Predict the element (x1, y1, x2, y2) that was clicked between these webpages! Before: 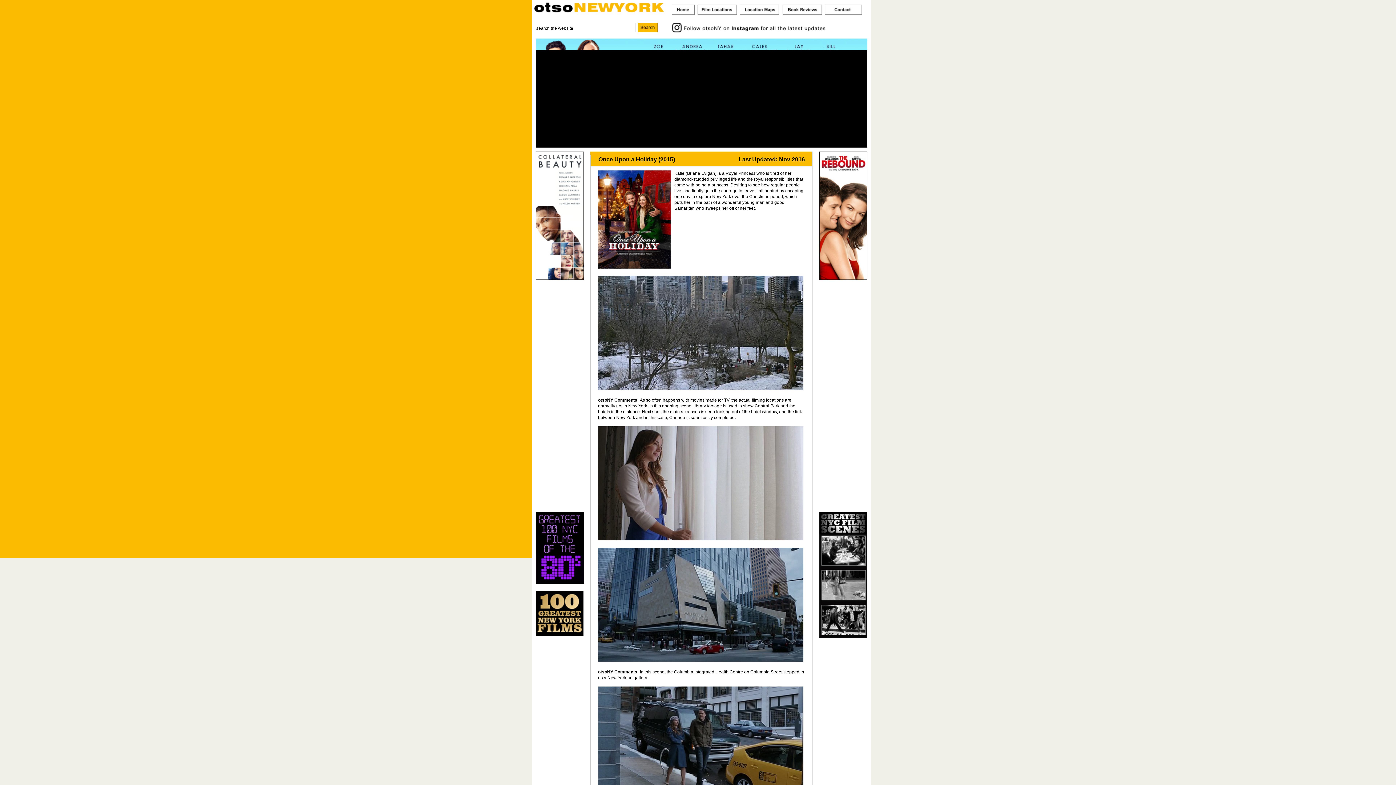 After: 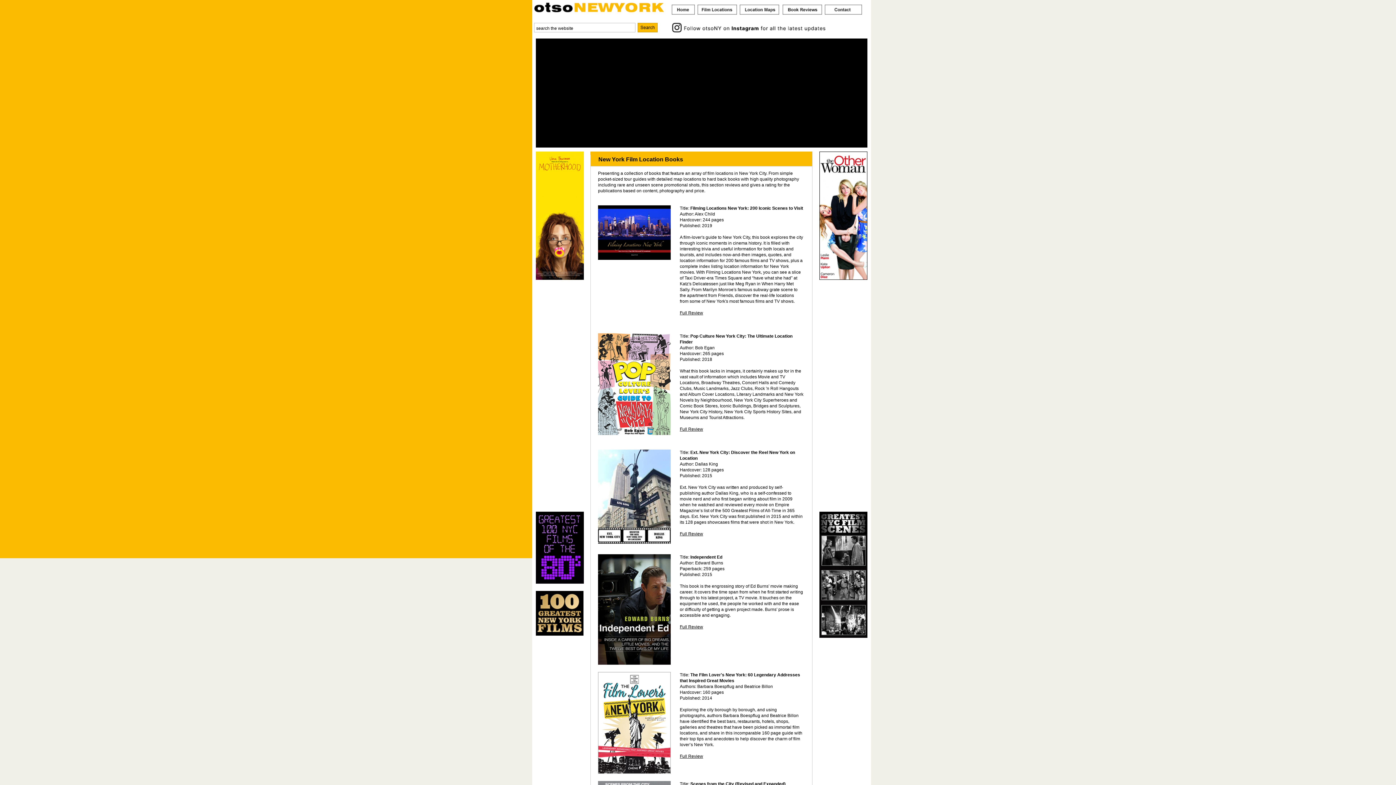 Action: bbox: (781, 11, 823, 15)